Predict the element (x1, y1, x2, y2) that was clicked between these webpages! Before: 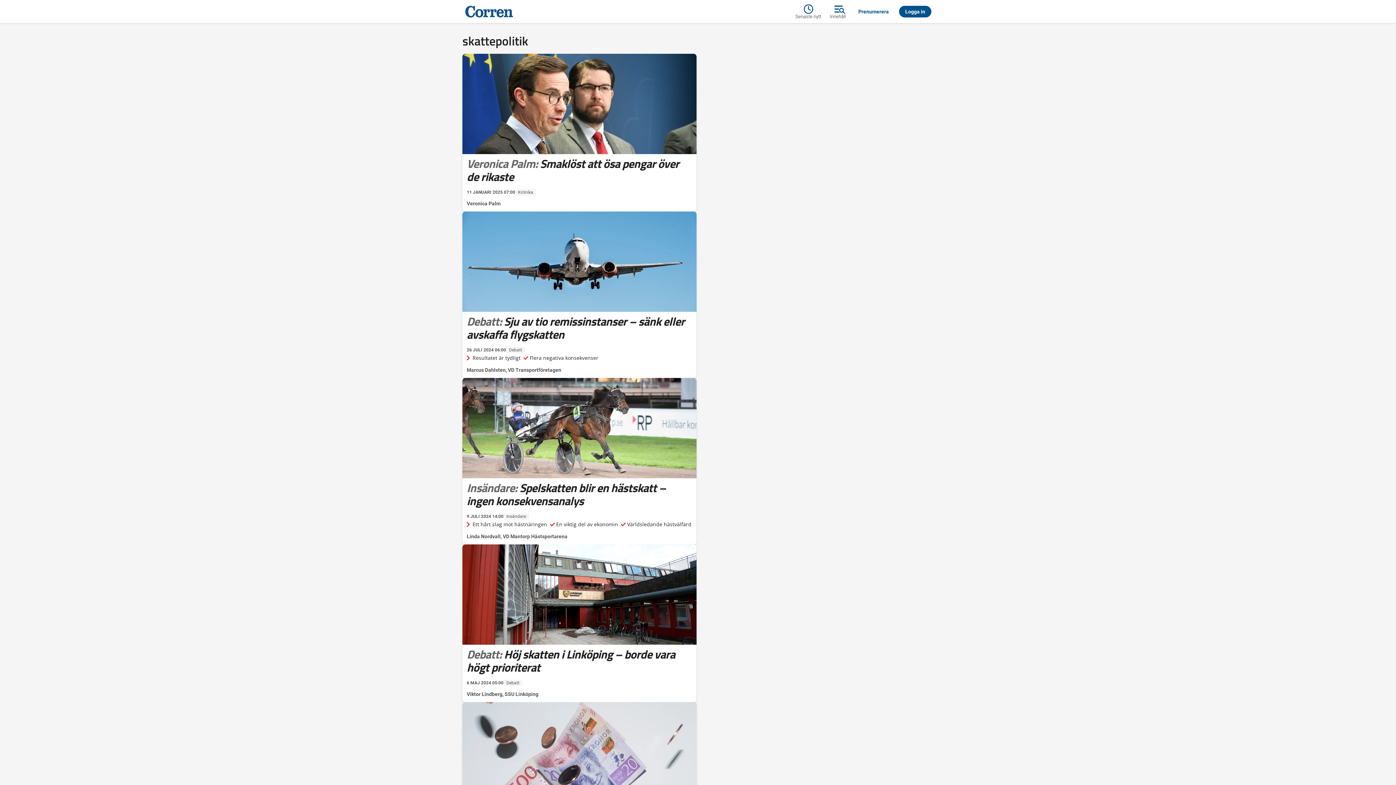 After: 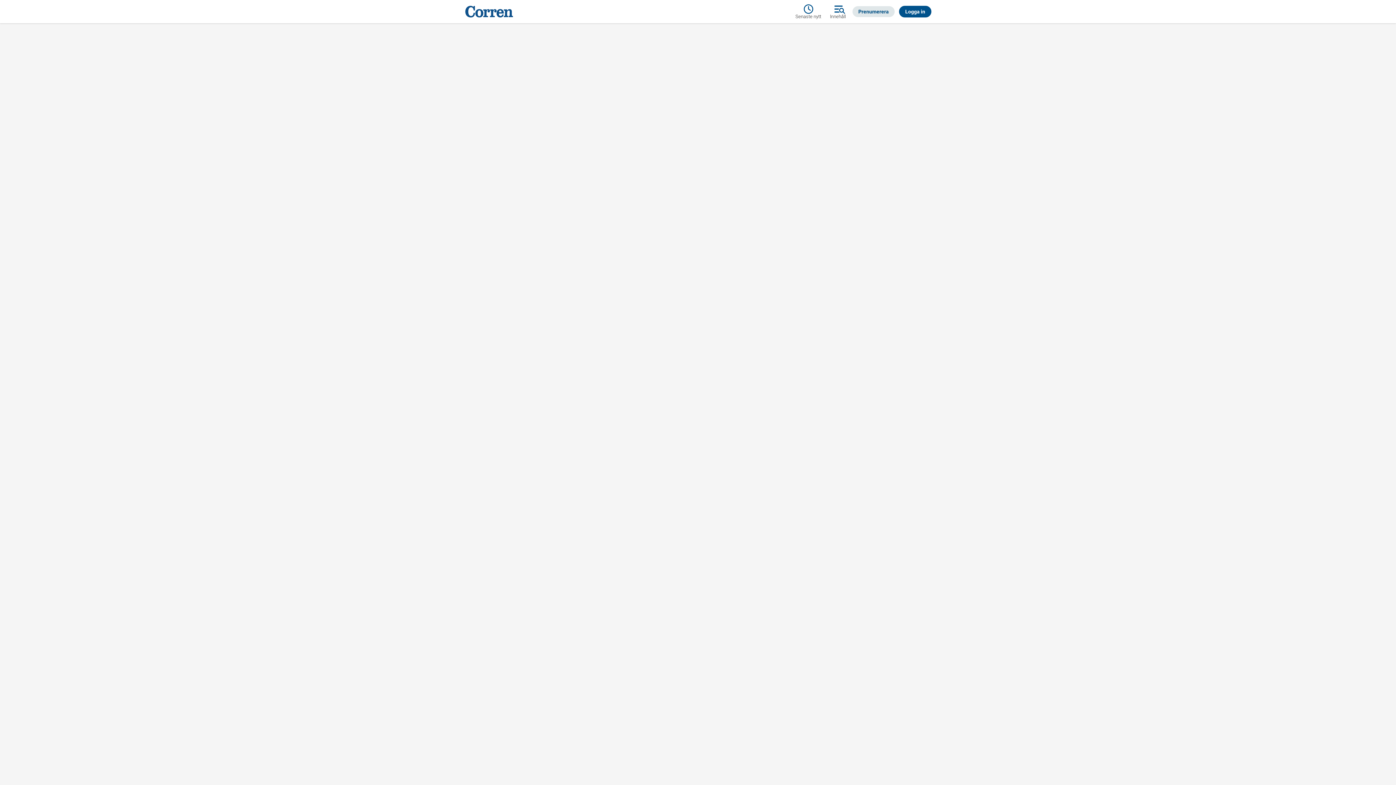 Action: label: Prenumerera bbox: (852, 6, 894, 17)